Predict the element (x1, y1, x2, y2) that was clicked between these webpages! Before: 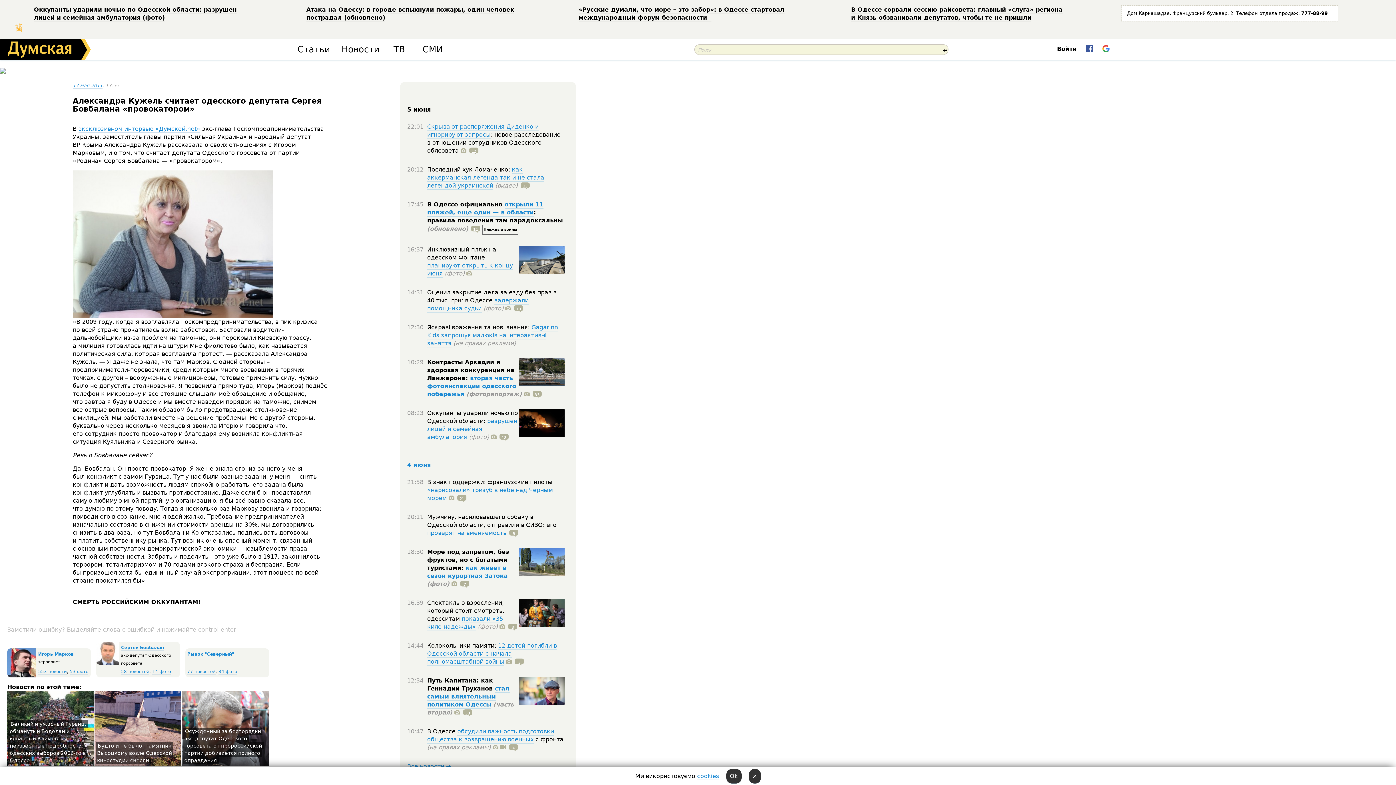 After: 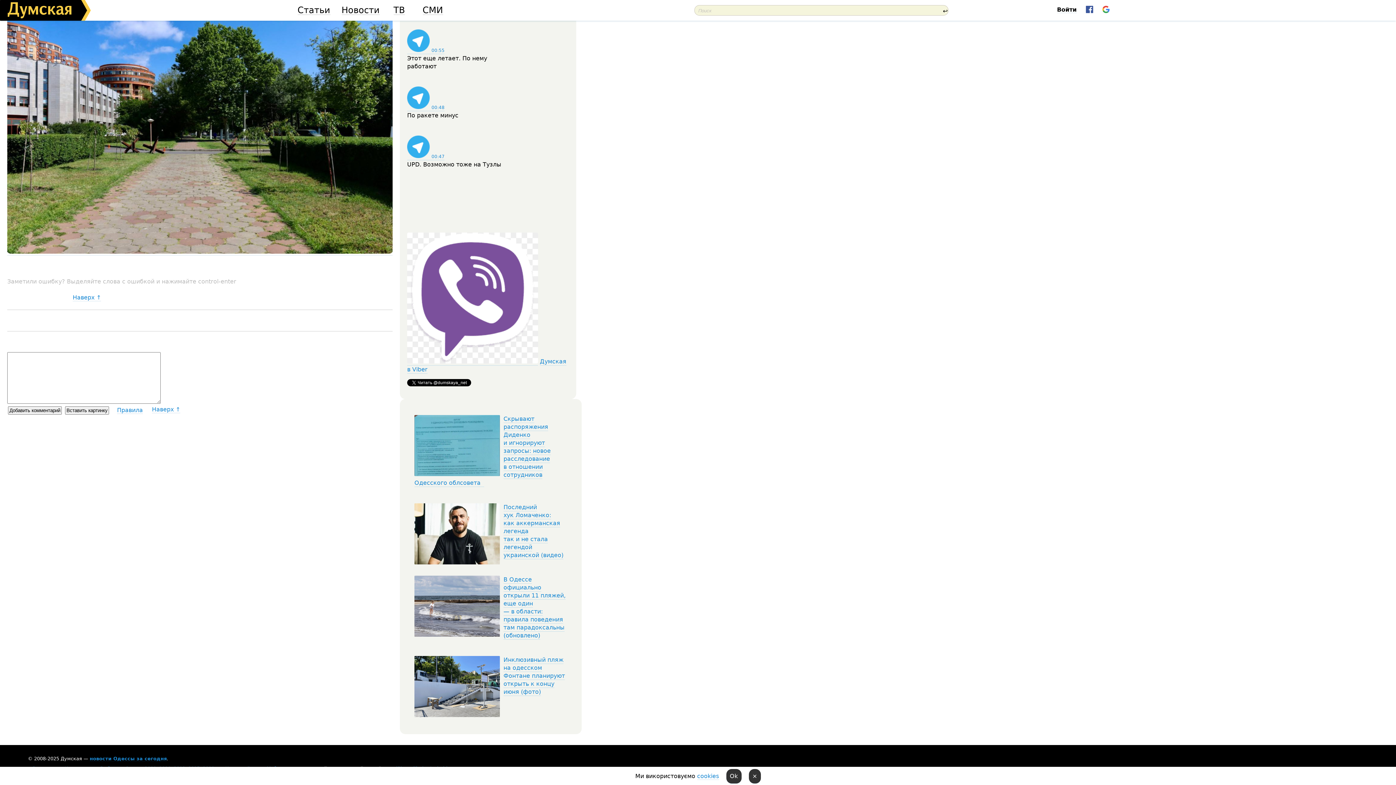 Action: label: 3 bbox: (512, 658, 524, 665)